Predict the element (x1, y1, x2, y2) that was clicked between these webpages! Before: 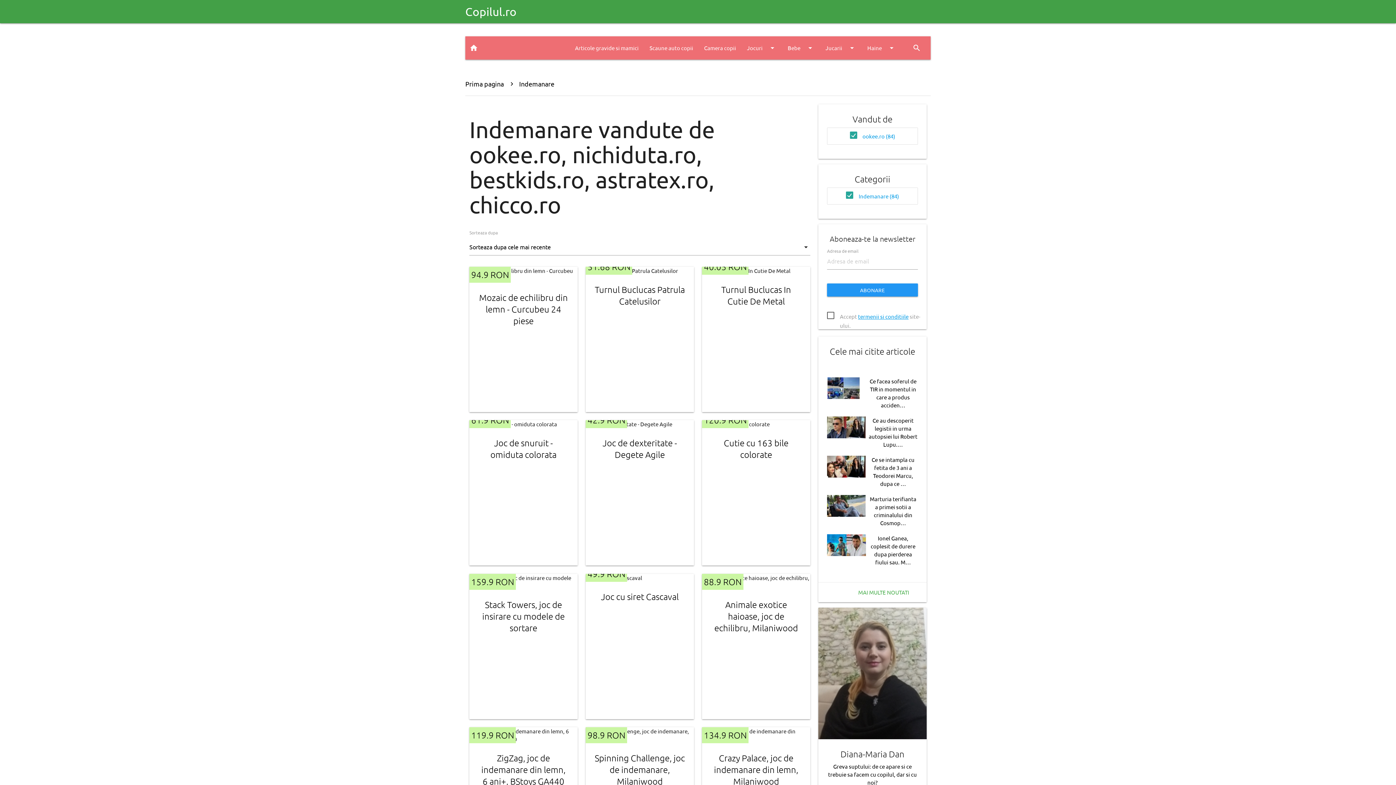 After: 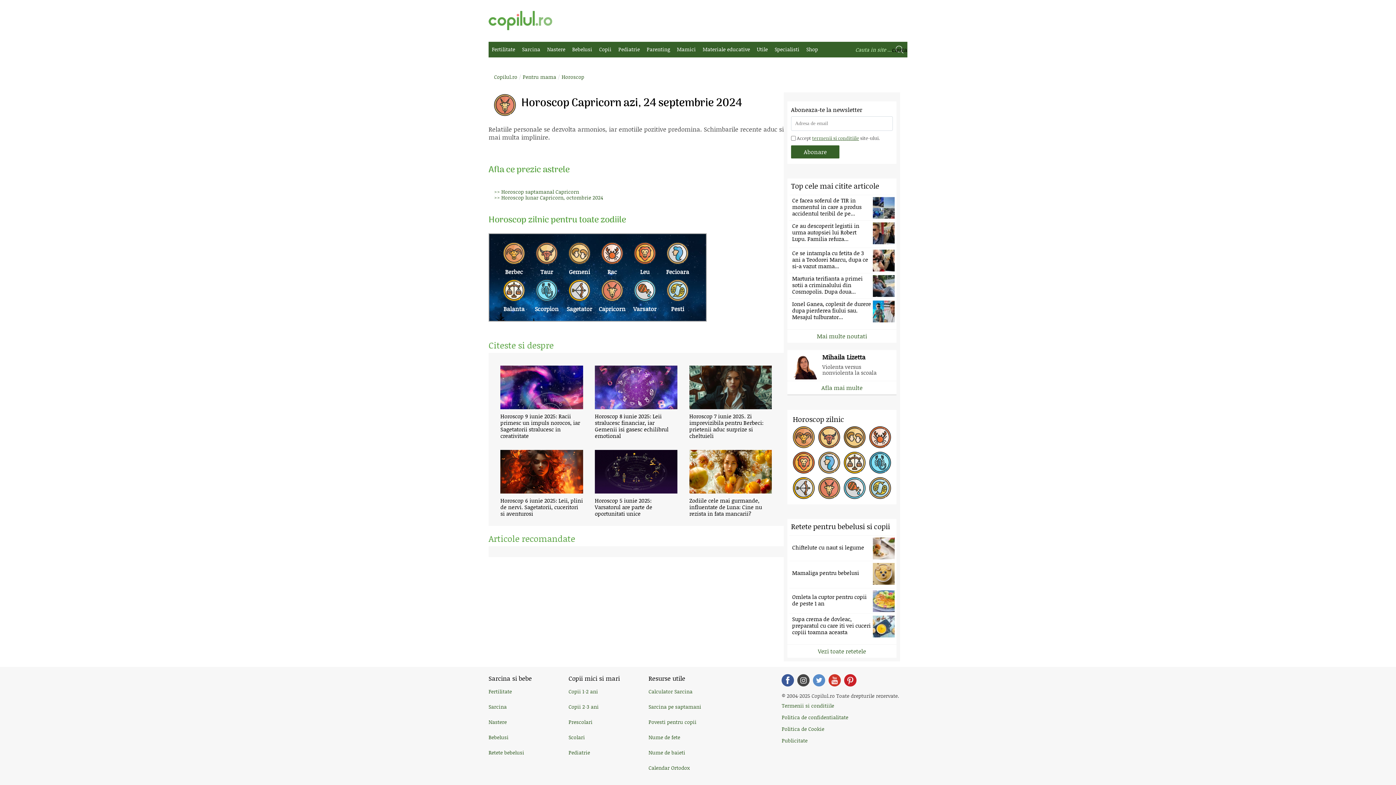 Action: bbox: (853, 728, 867, 743) label: ♑